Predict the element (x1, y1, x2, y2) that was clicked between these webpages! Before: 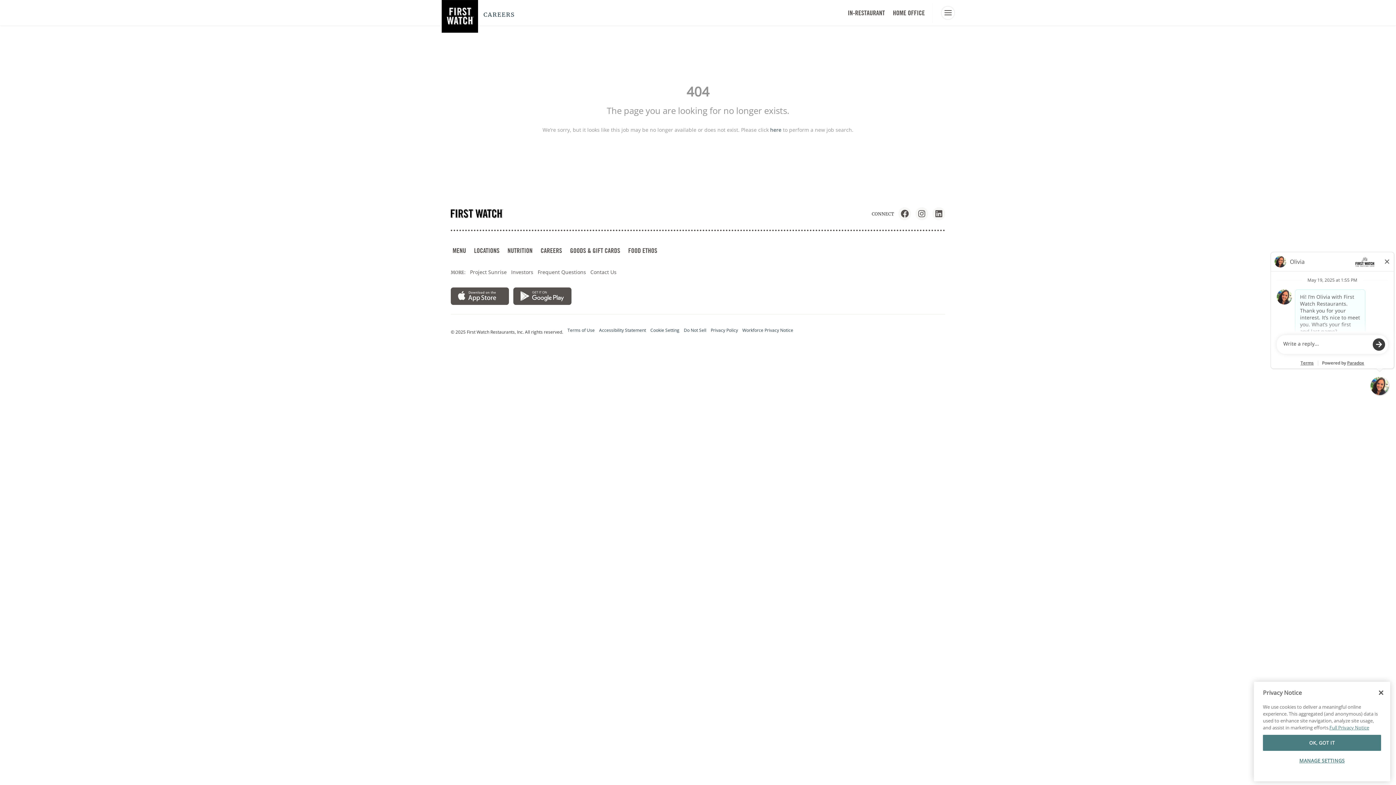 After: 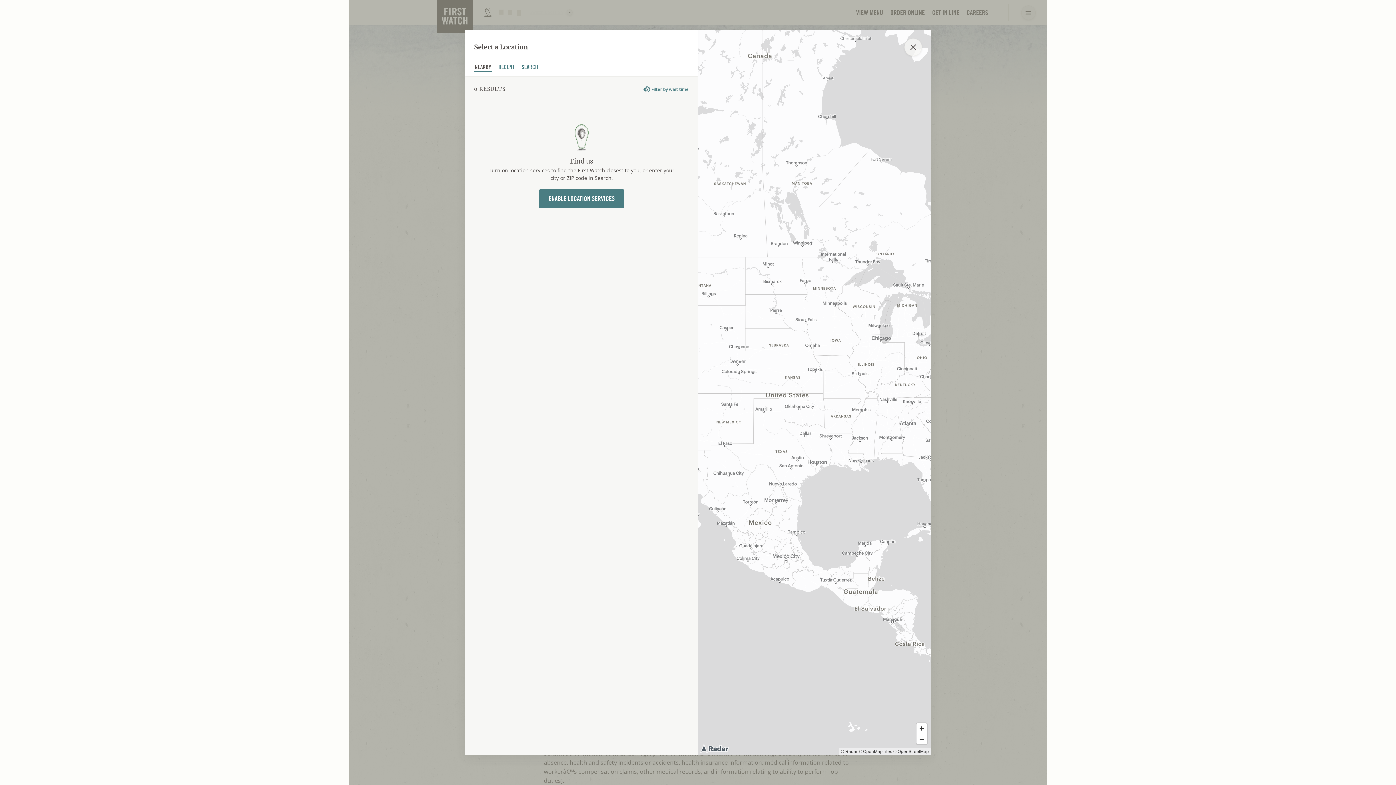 Action: label: Workforce Privacy Notice bbox: (742, 327, 793, 333)